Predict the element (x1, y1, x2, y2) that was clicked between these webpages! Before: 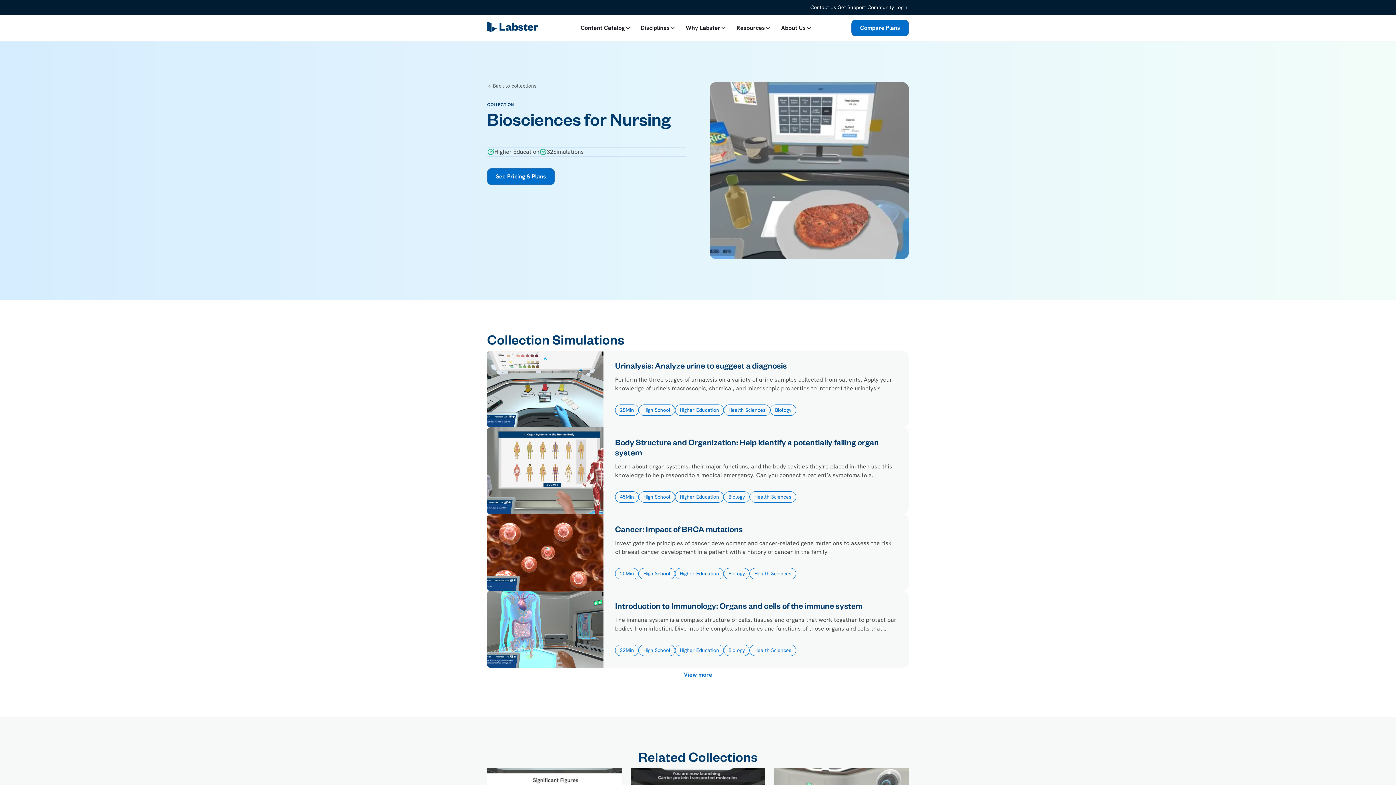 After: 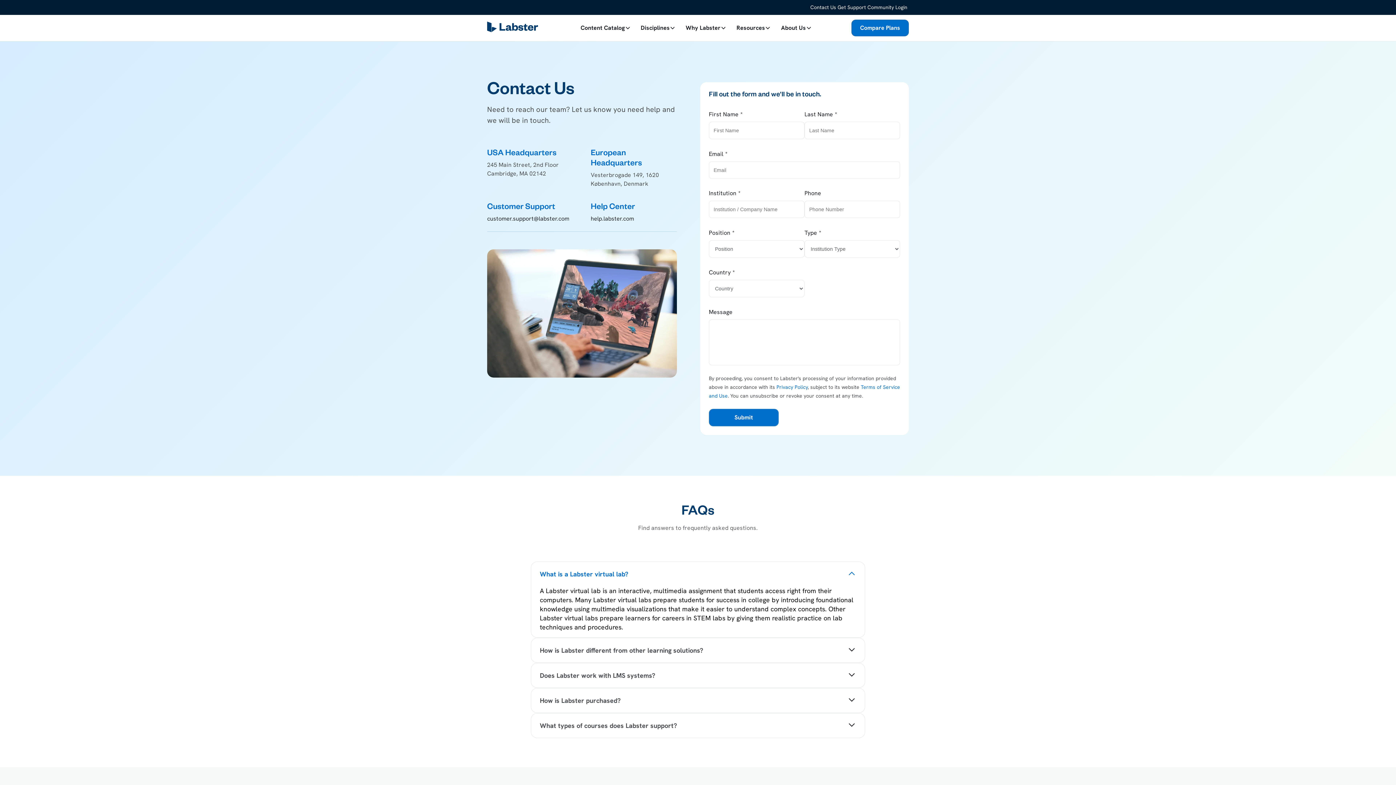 Action: bbox: (810, 0, 836, 14) label: Contact Us